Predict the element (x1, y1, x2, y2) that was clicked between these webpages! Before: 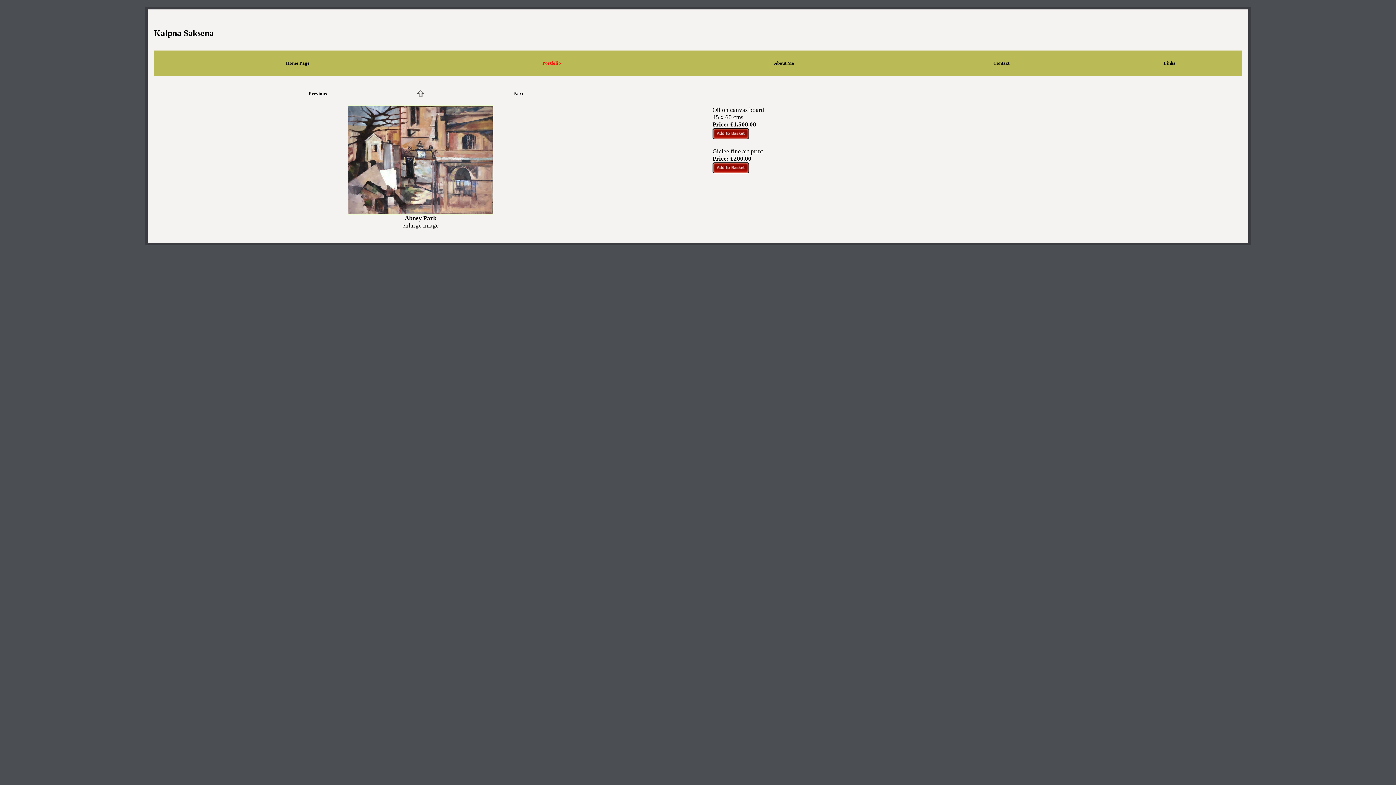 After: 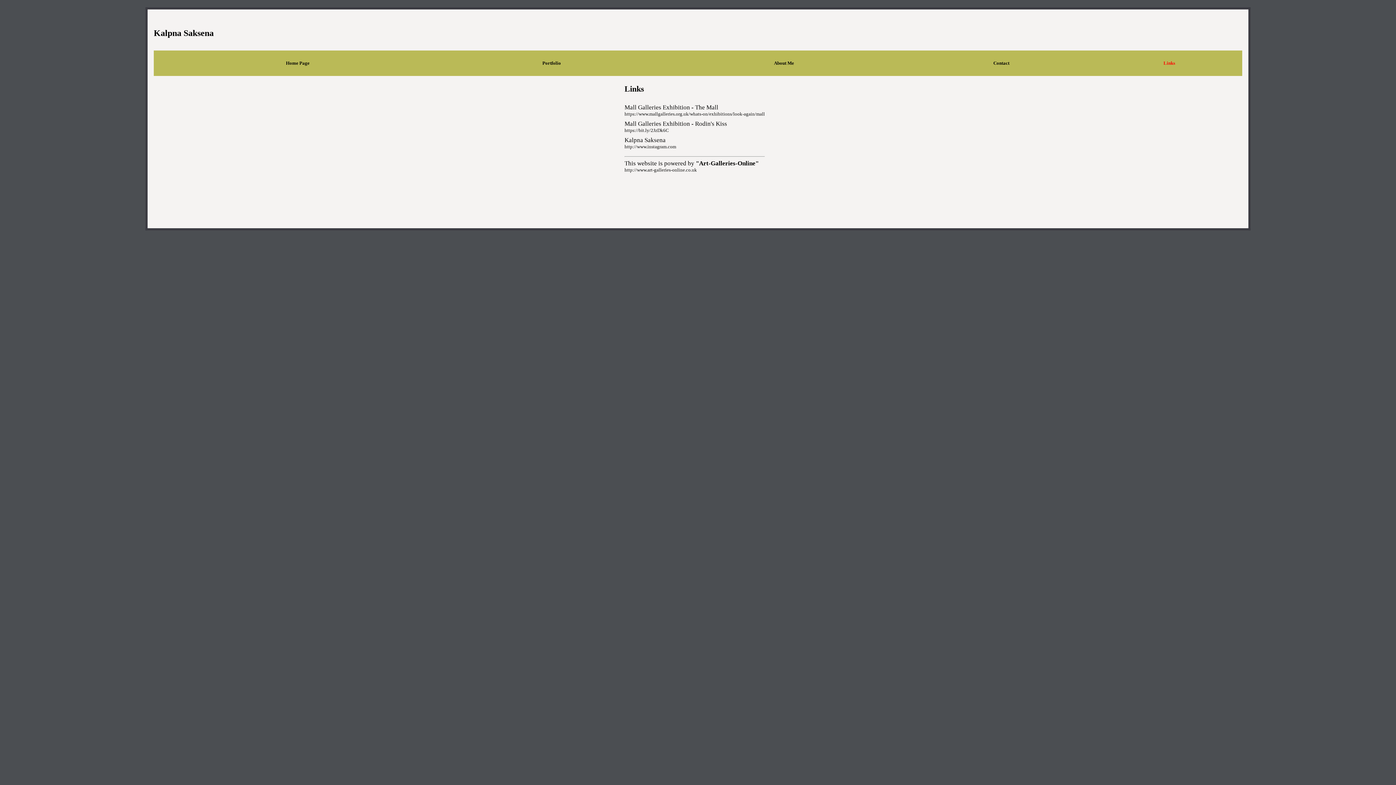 Action: bbox: (1163, 60, 1175, 65) label: Links